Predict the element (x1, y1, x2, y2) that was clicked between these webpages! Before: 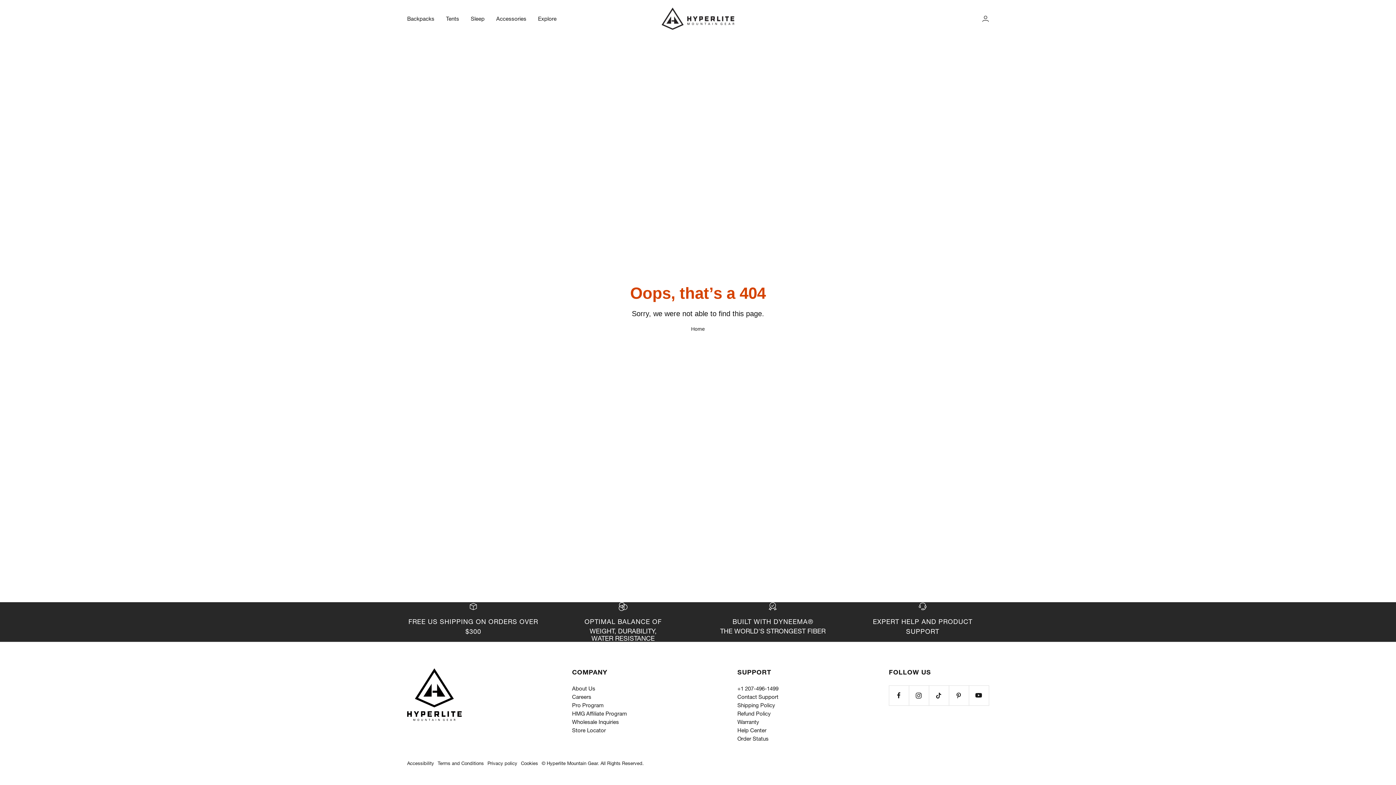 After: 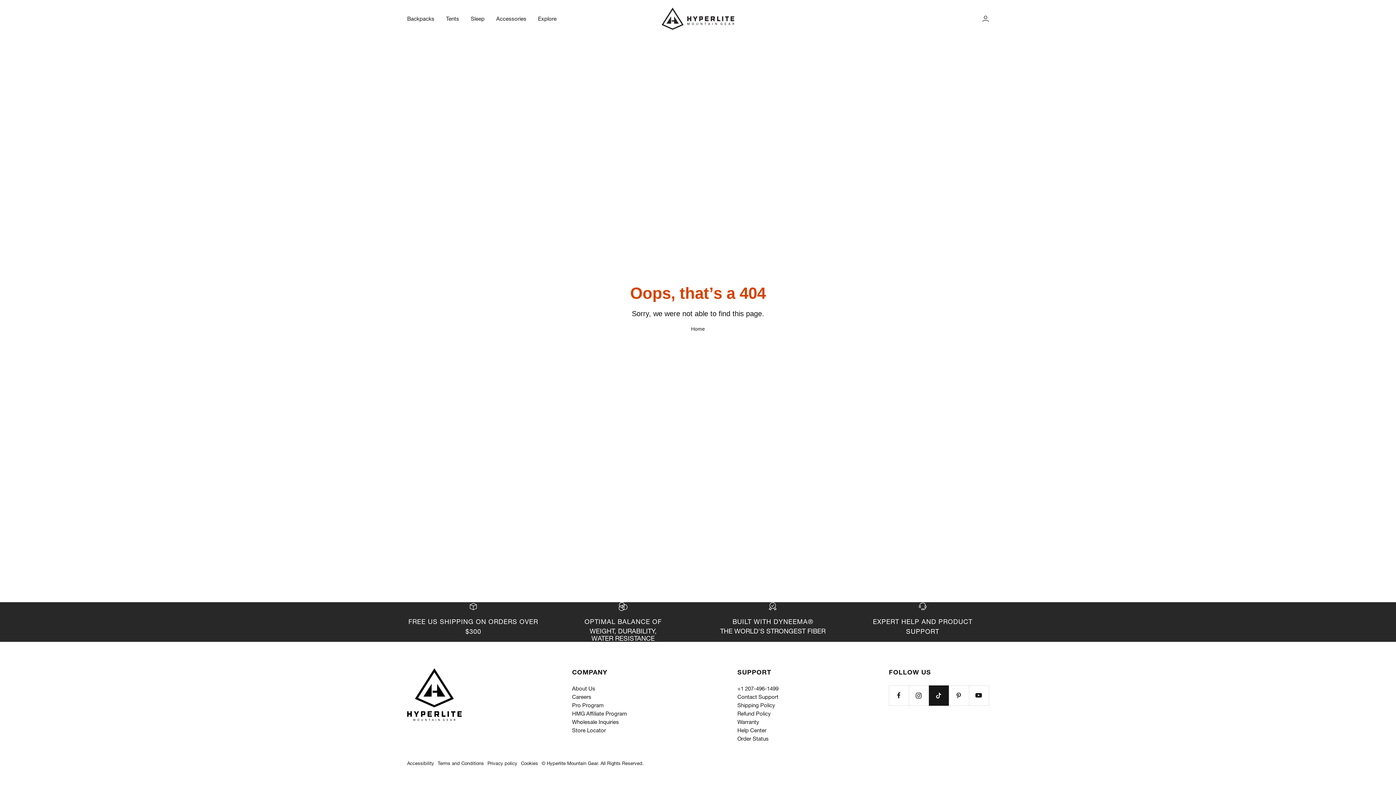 Action: bbox: (929, 685, 949, 705) label: Follow us on TikTok